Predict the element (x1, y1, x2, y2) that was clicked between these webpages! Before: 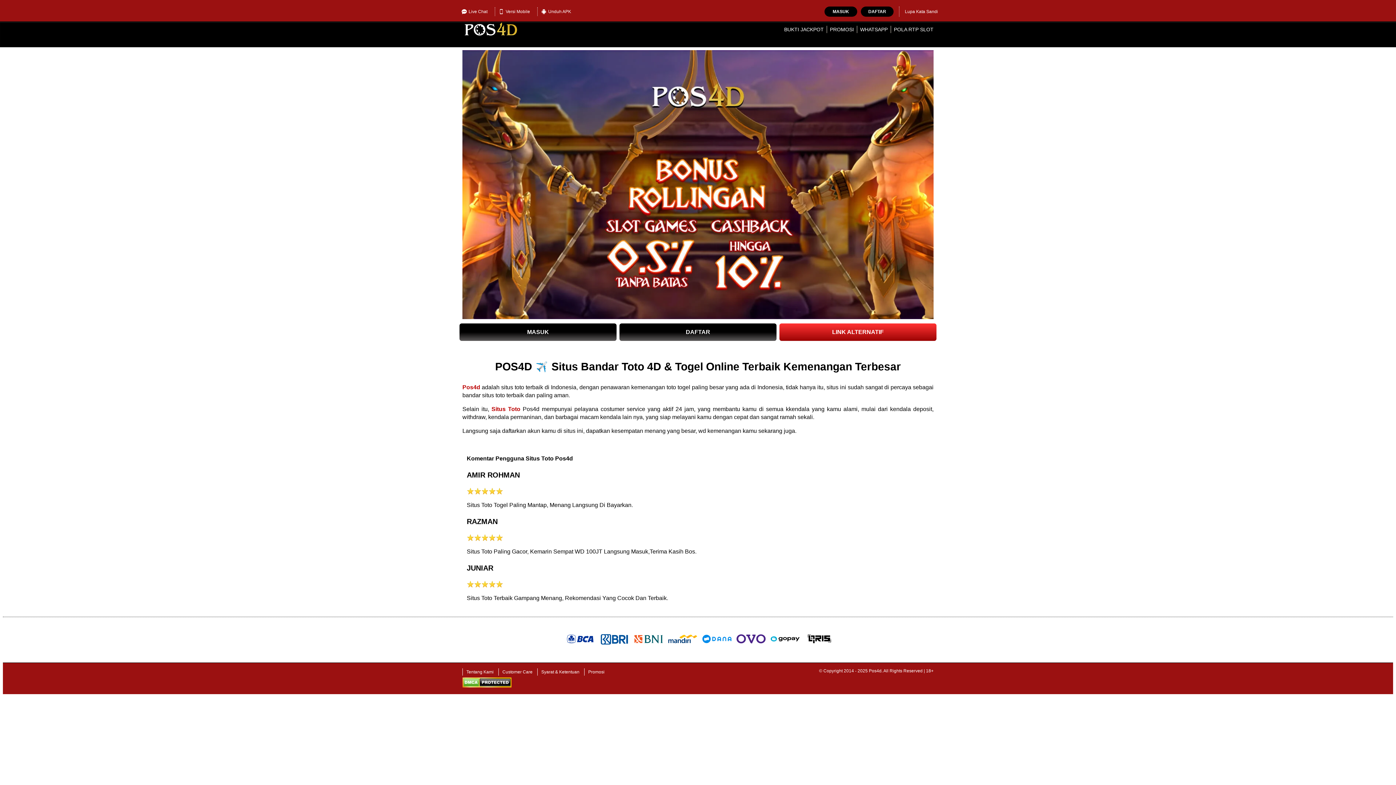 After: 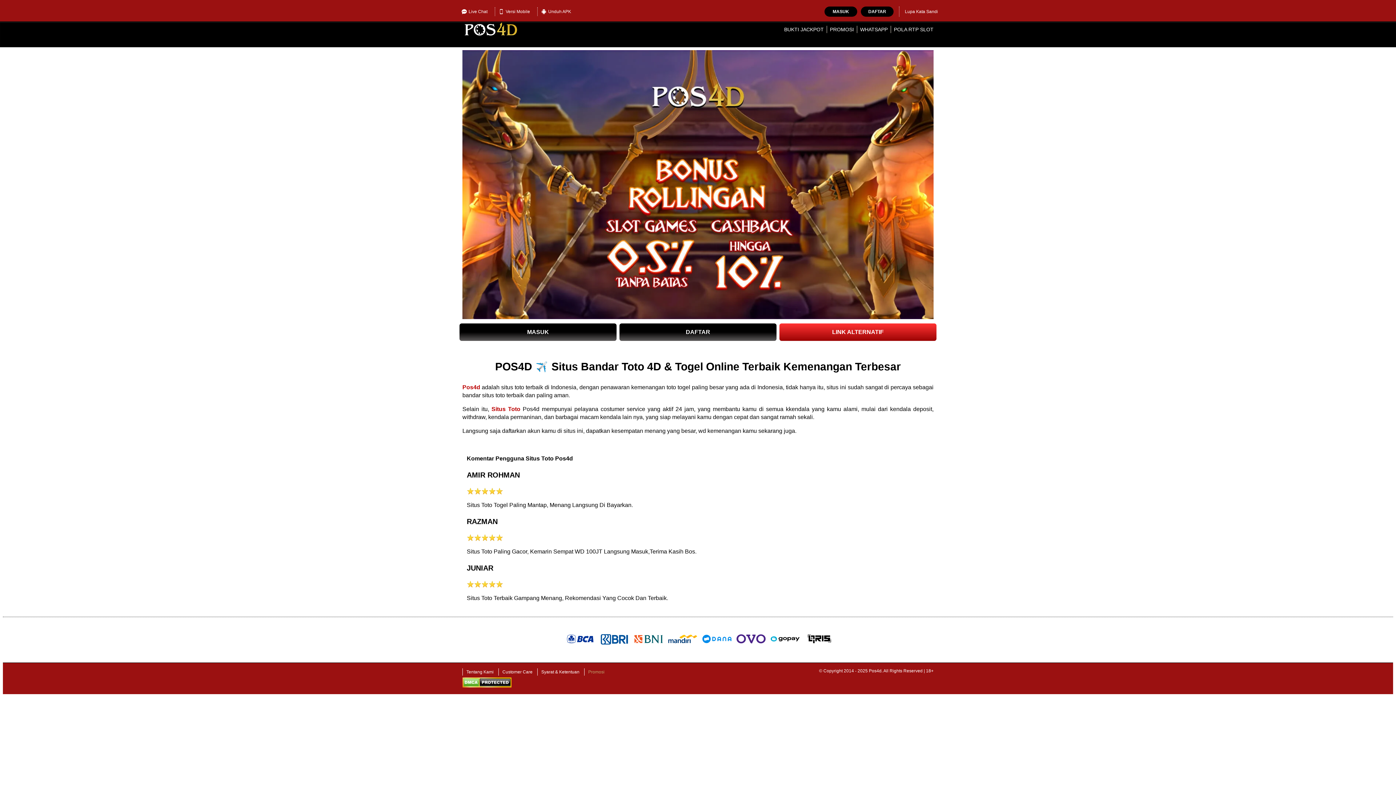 Action: label: Promosi bbox: (584, 668, 608, 676)